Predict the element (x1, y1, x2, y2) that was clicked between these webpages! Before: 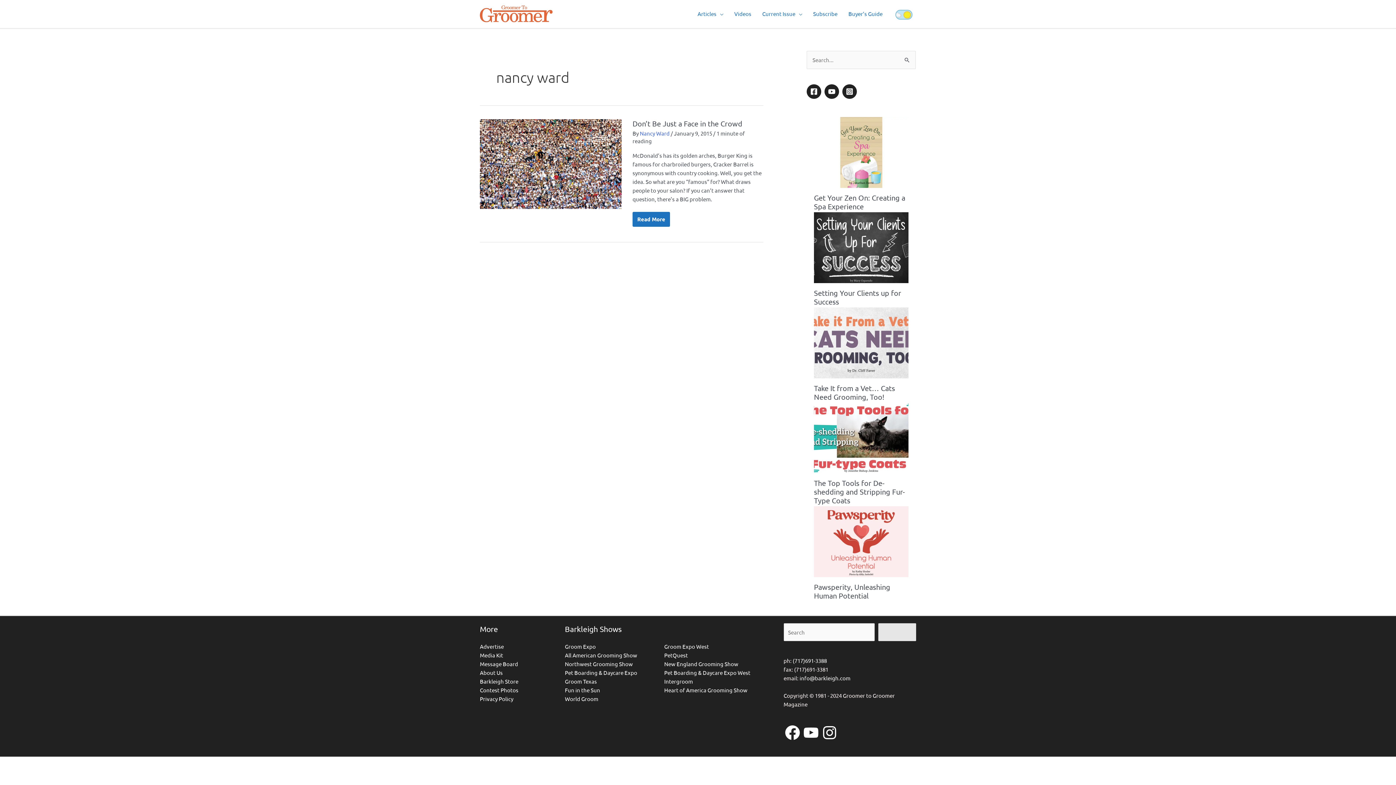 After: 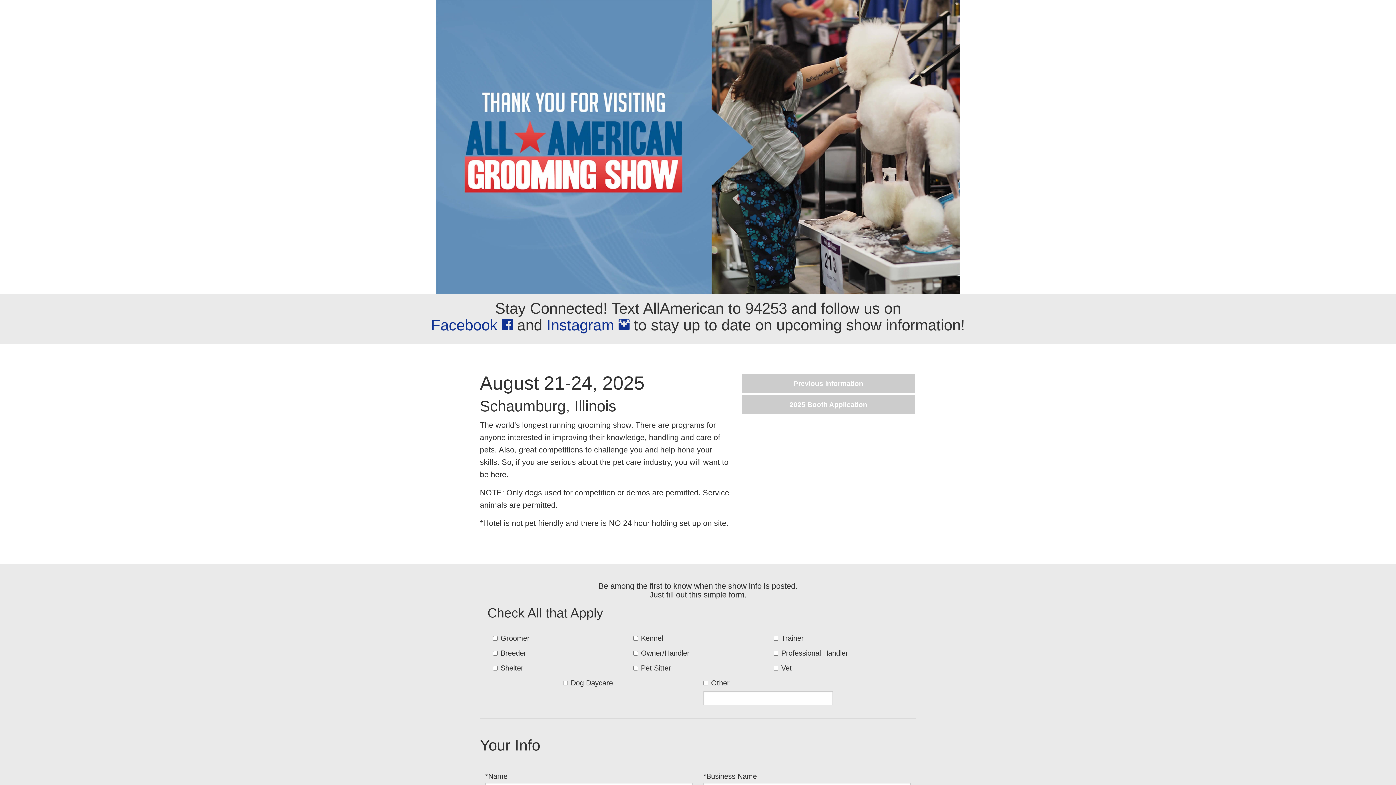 Action: bbox: (565, 651, 637, 660) label: All American Grooming Show